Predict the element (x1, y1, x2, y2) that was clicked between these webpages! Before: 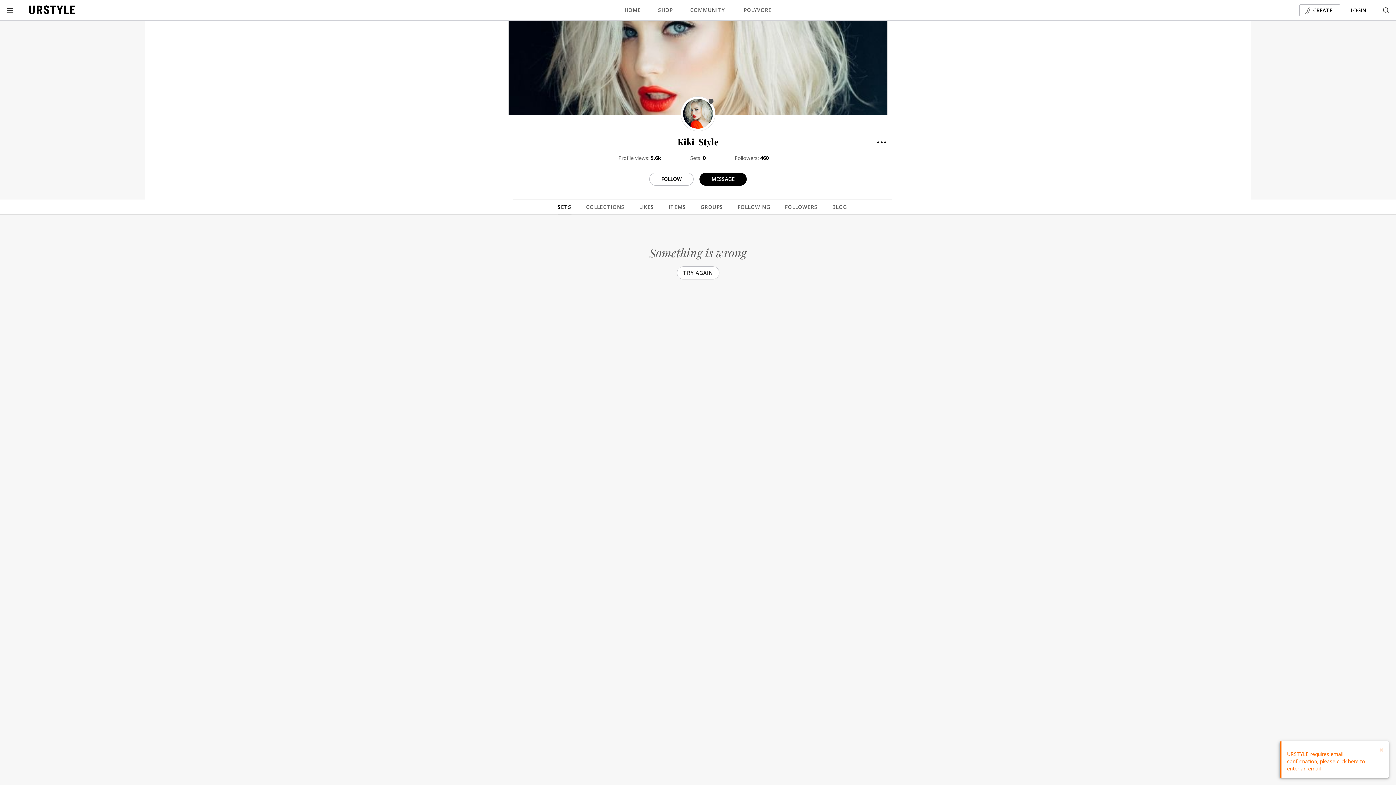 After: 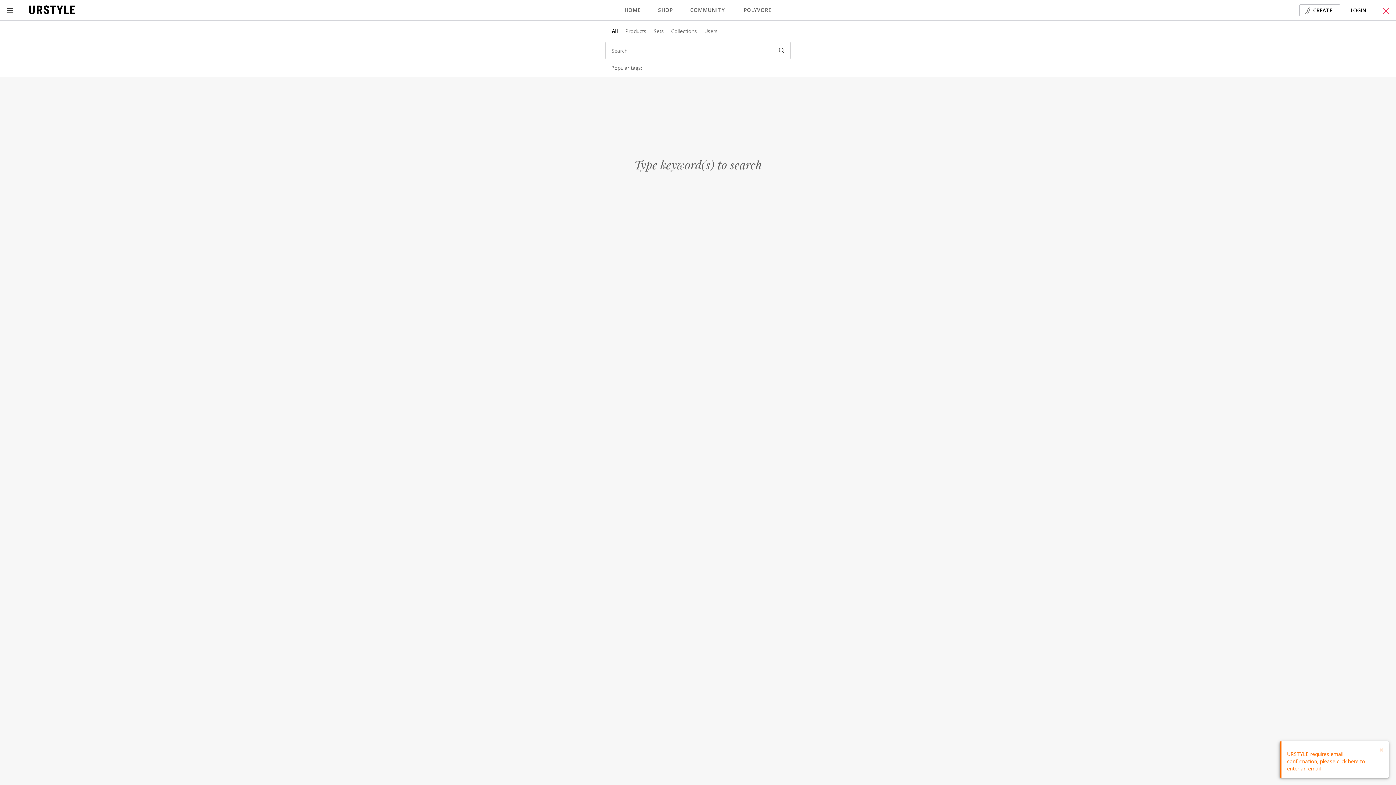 Action: bbox: (1375, 0, 1396, 20)